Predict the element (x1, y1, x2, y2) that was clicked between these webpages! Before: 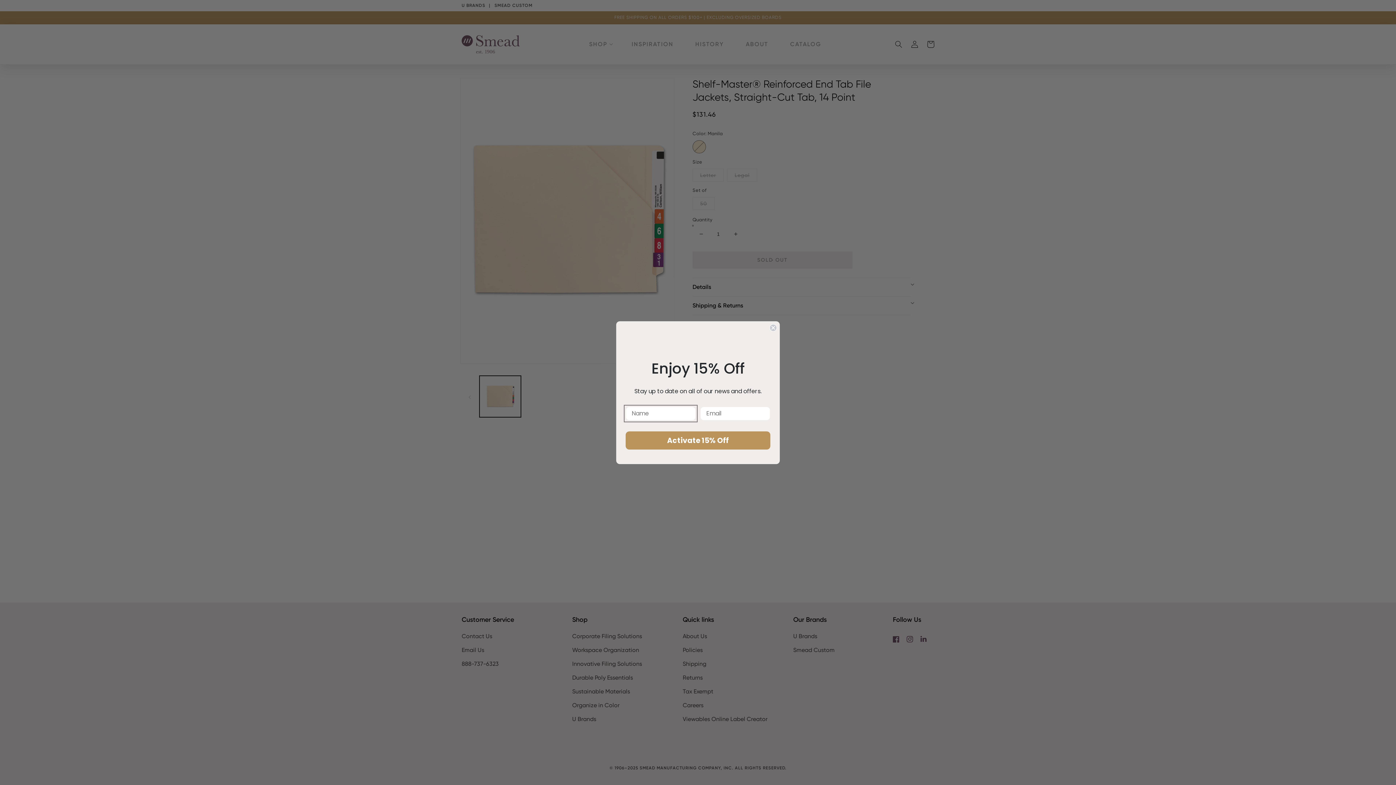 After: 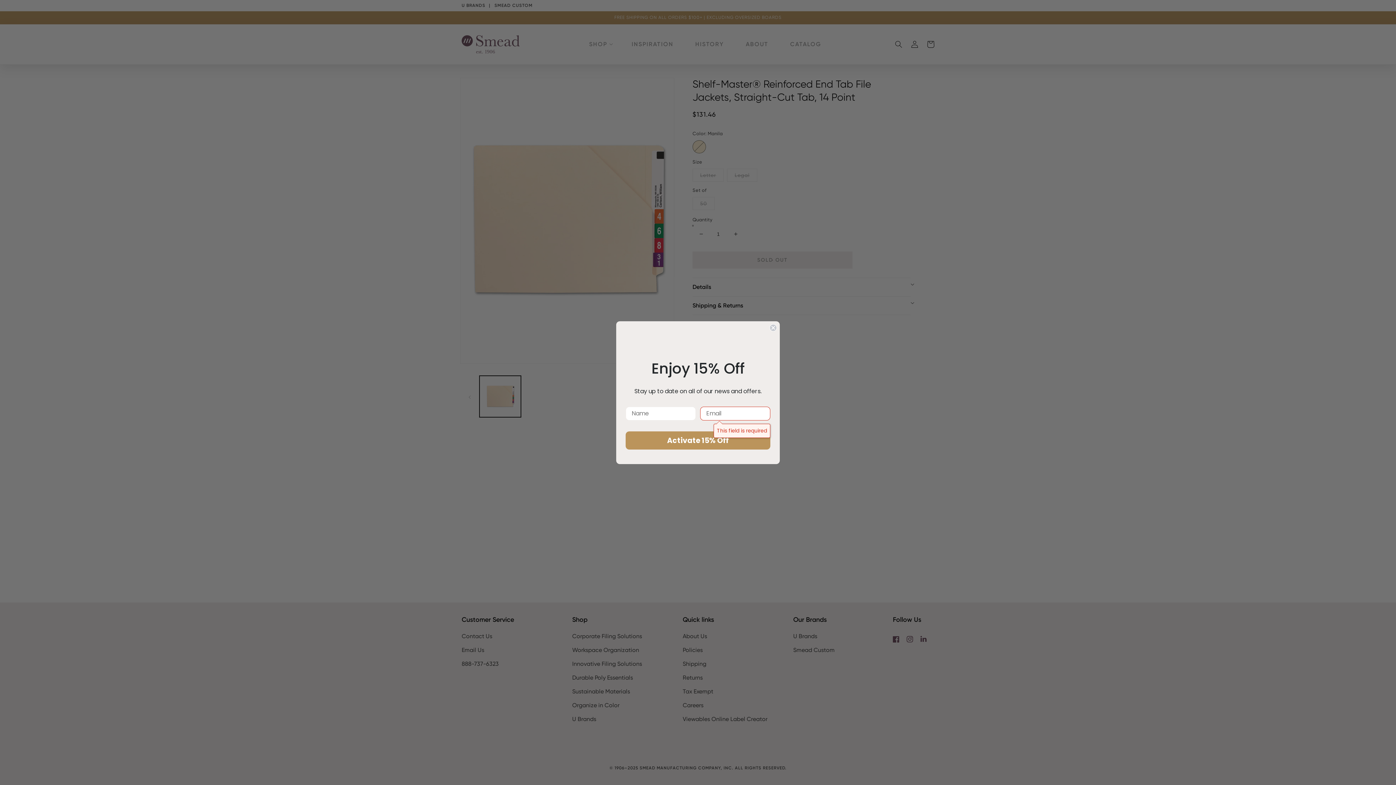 Action: bbox: (625, 431, 770, 449) label: Activate 15% Off